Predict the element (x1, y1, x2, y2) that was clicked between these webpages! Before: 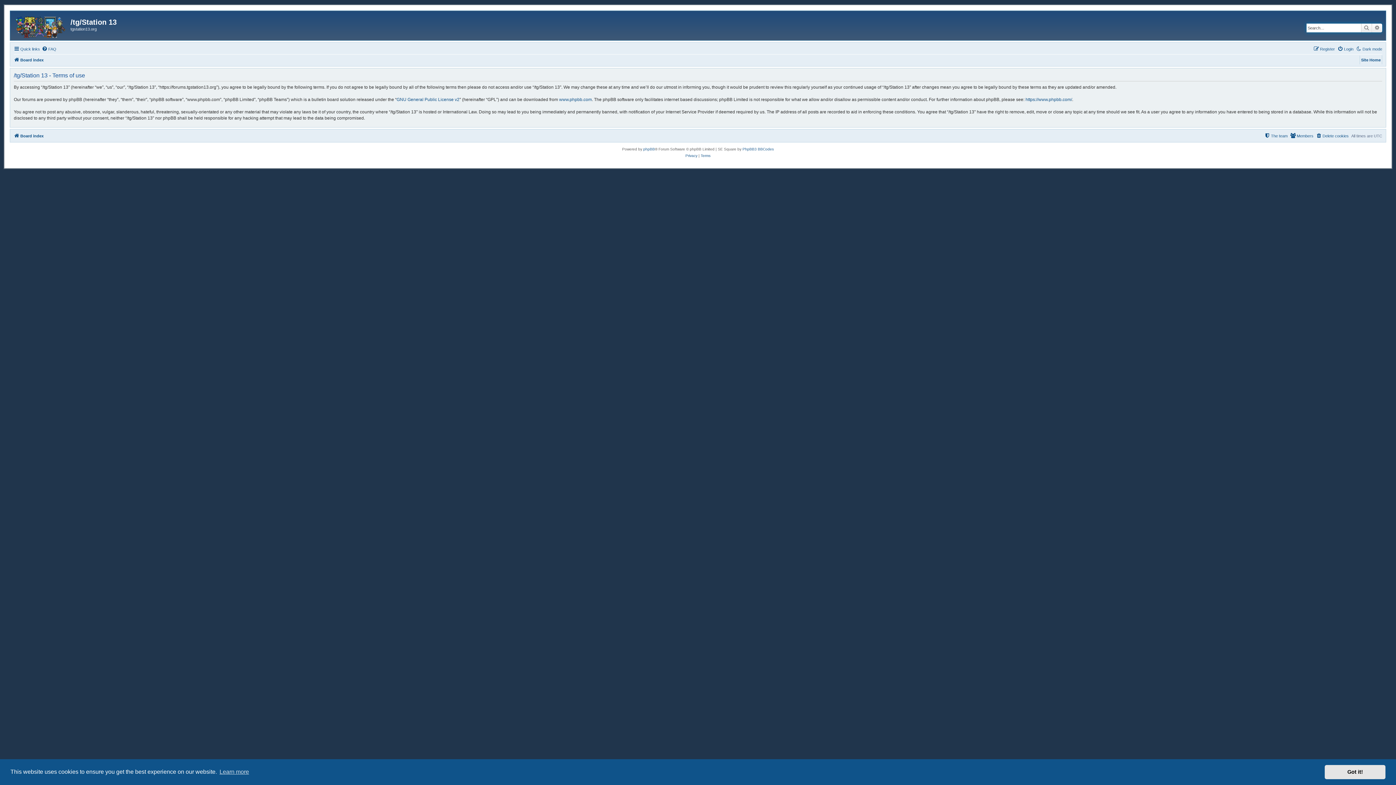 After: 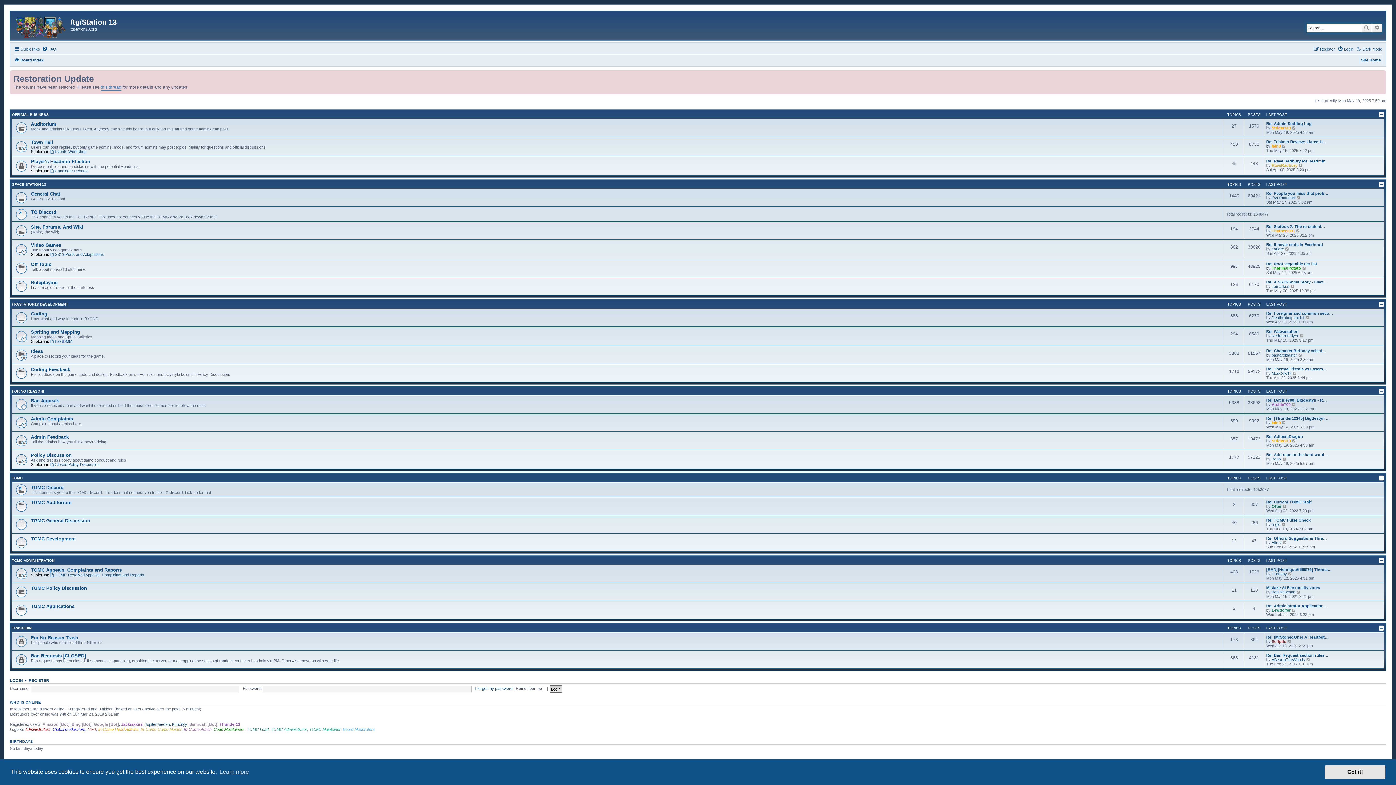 Action: label: Board index bbox: (13, 55, 43, 64)